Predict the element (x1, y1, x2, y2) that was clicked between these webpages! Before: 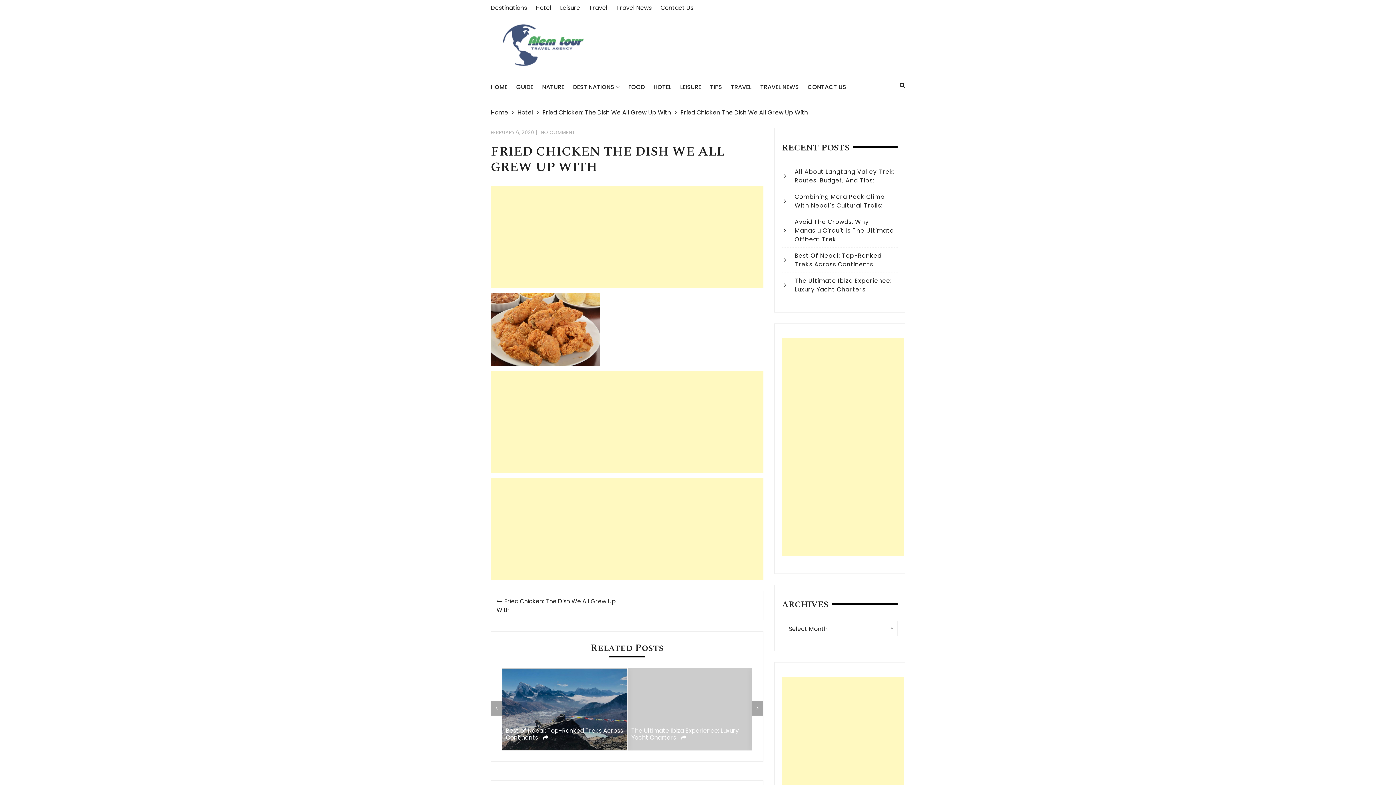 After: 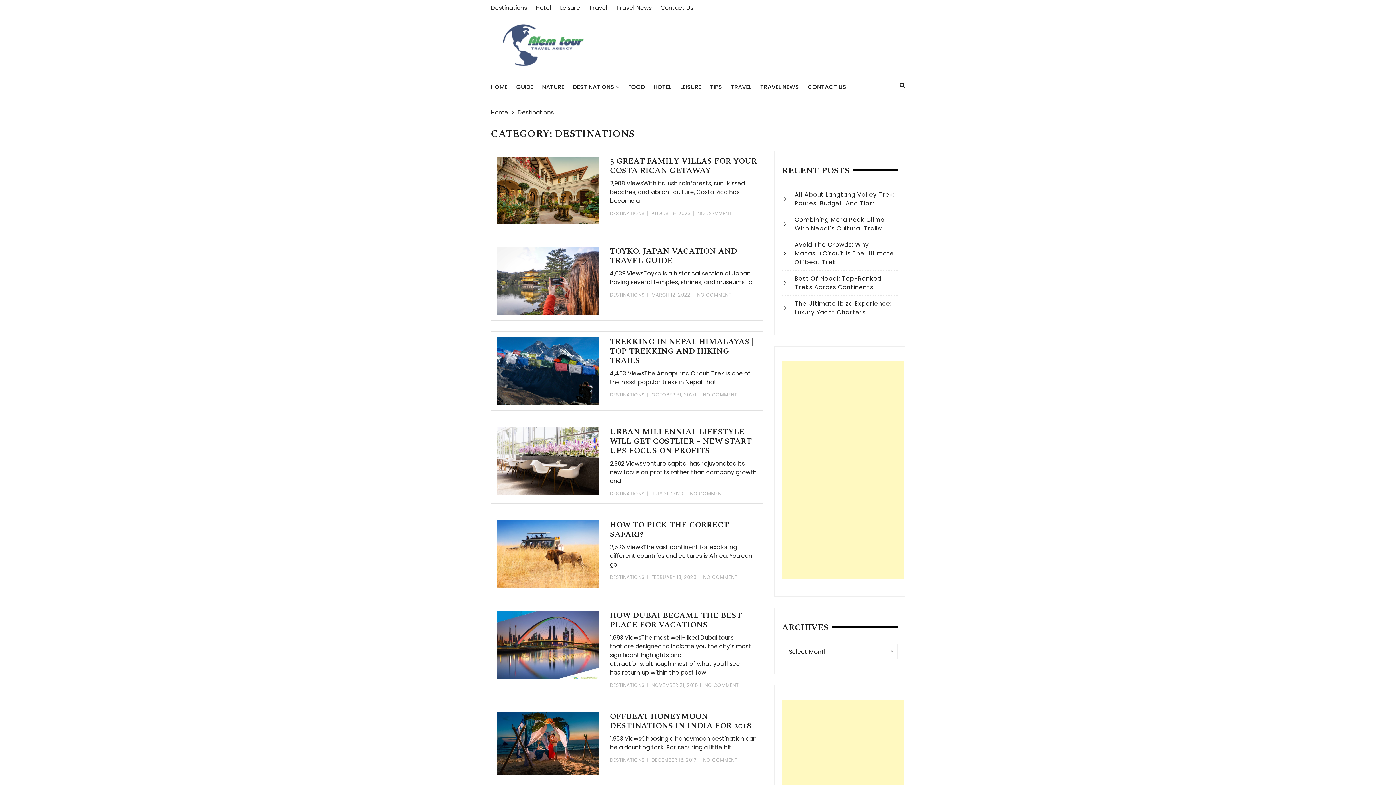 Action: label: DESTINATIONS bbox: (573, 77, 627, 96)